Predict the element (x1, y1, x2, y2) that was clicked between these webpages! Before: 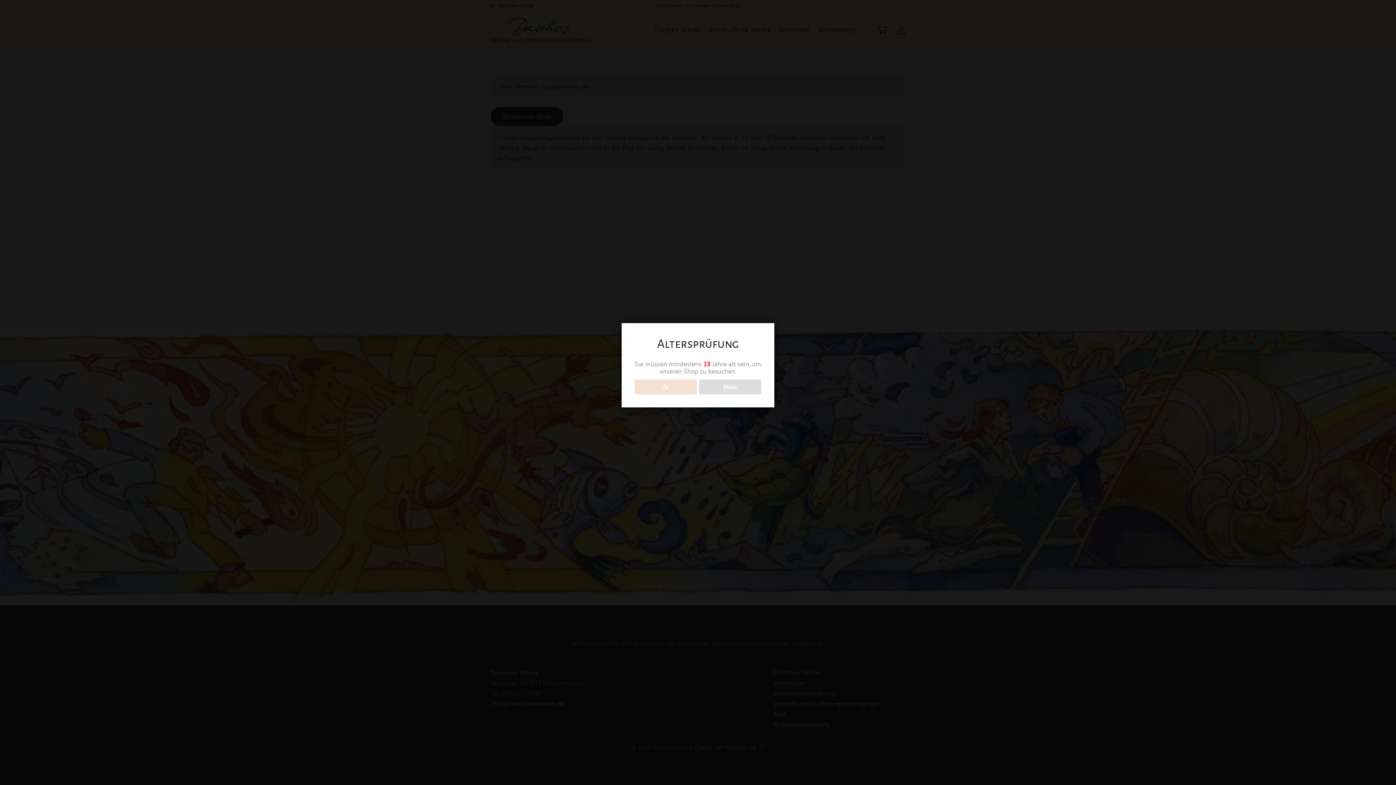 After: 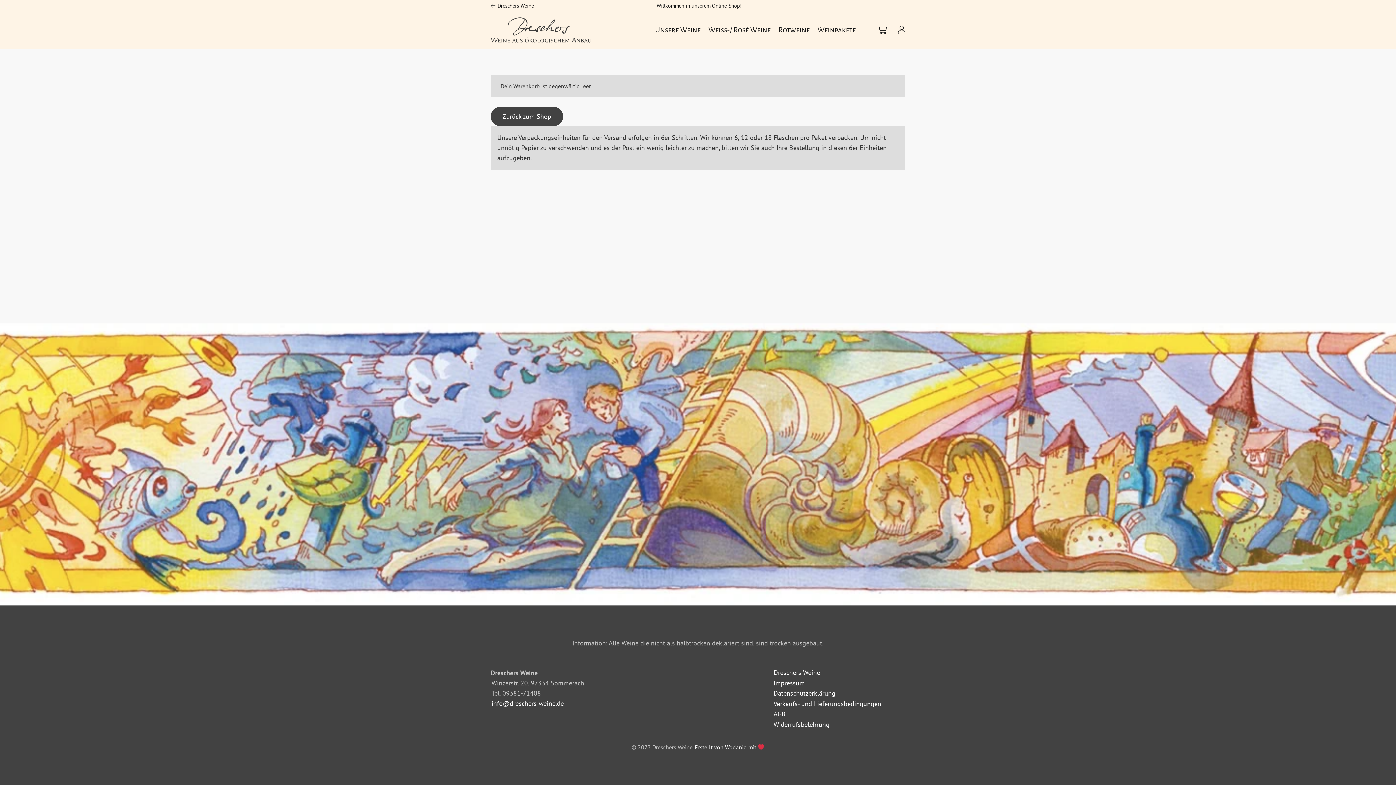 Action: bbox: (634, 379, 696, 394) label: Ja